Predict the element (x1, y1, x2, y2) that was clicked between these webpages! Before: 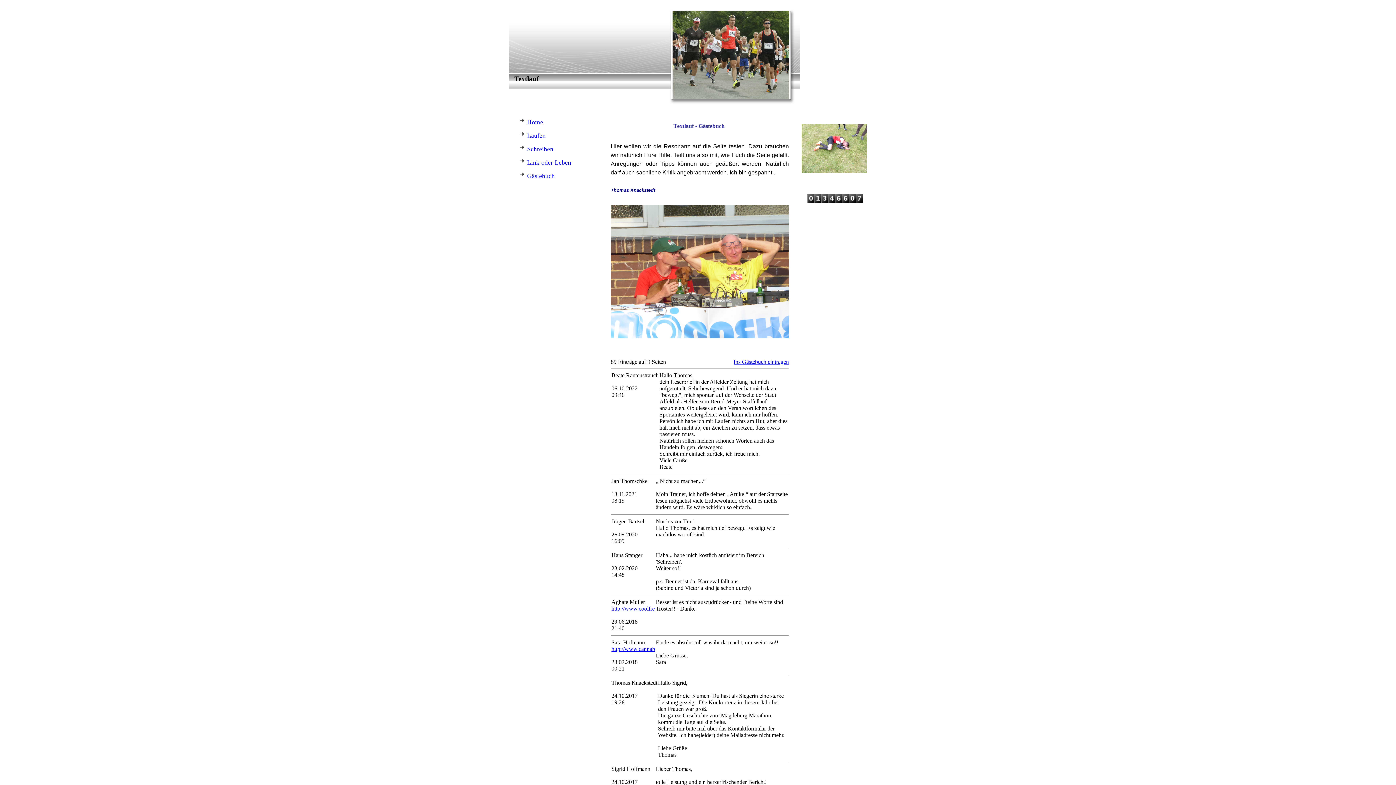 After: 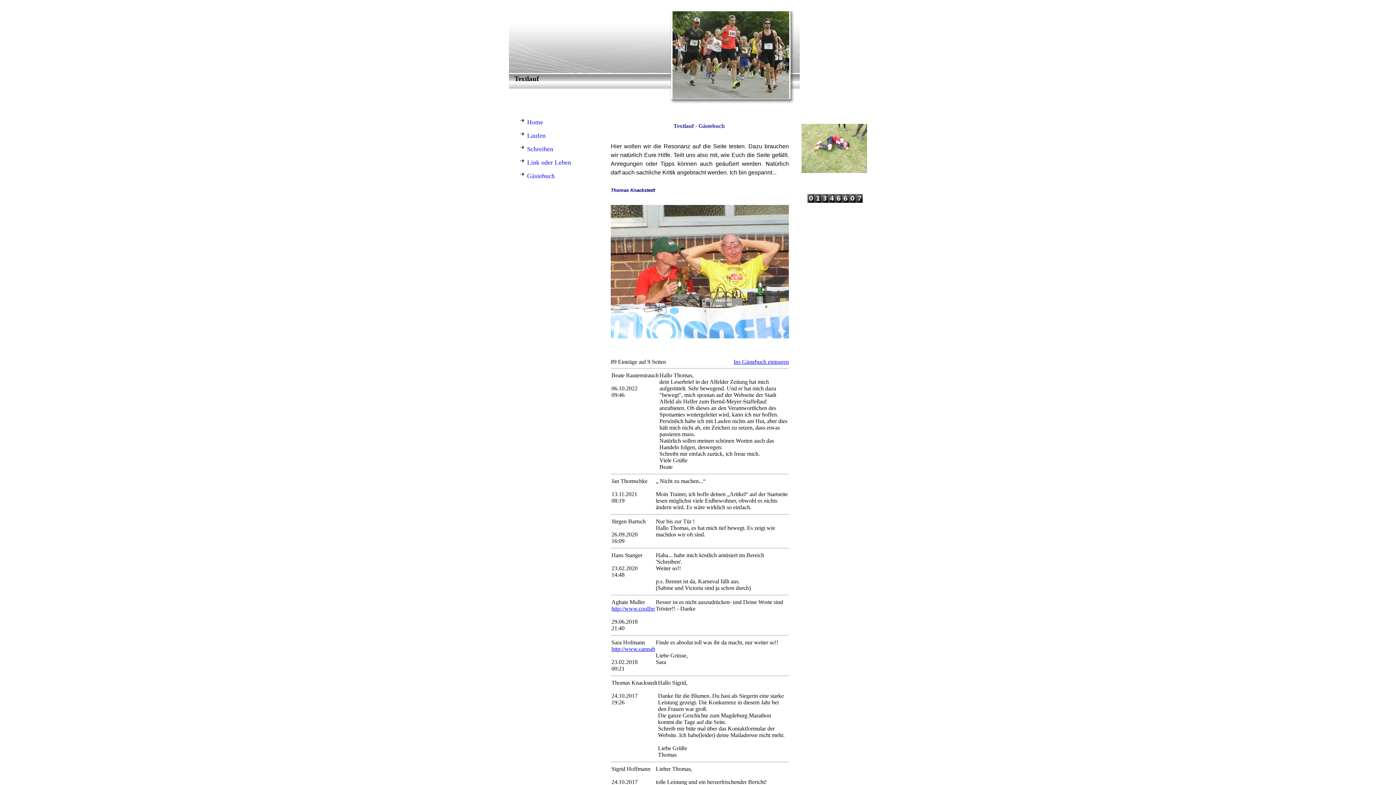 Action: label: http://www.coolfreecv.com bbox: (611, 605, 673, 612)